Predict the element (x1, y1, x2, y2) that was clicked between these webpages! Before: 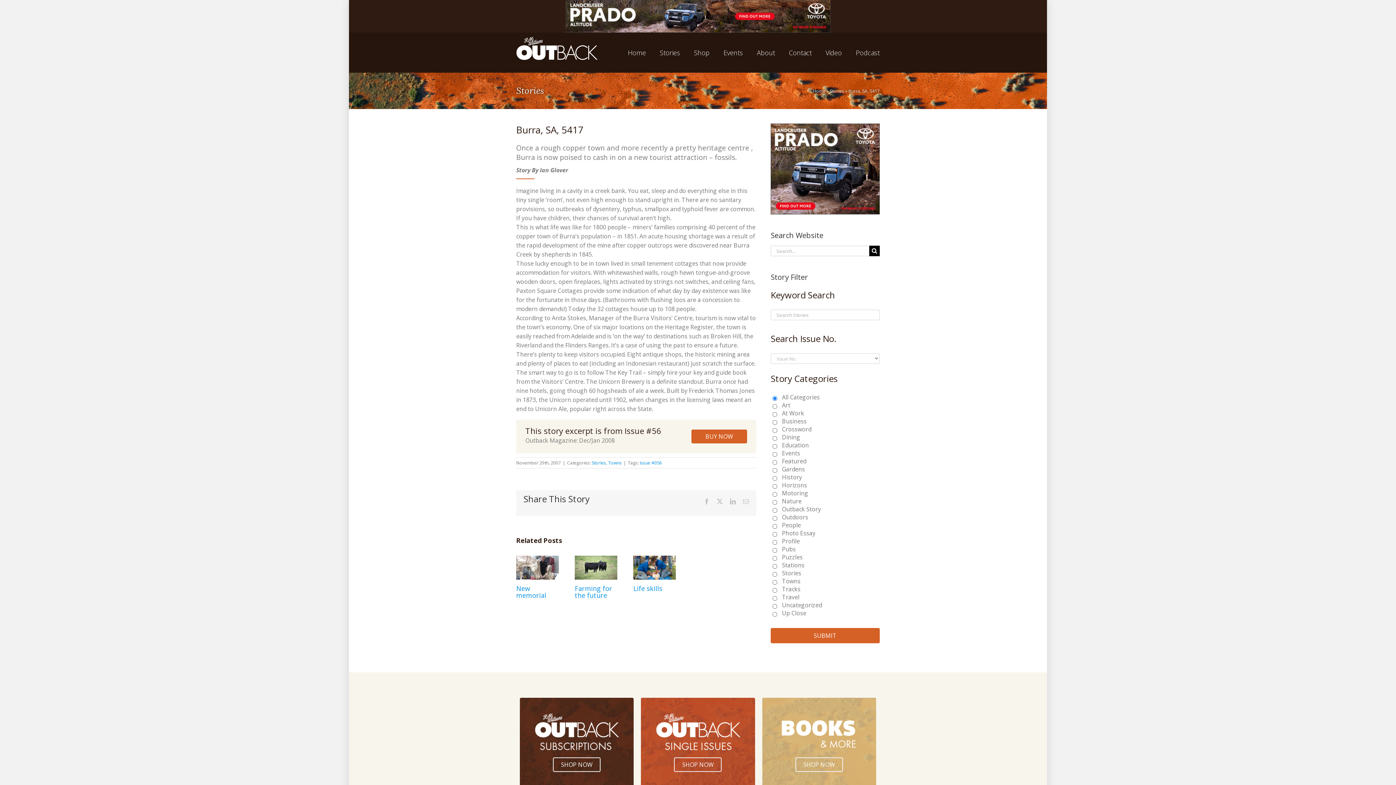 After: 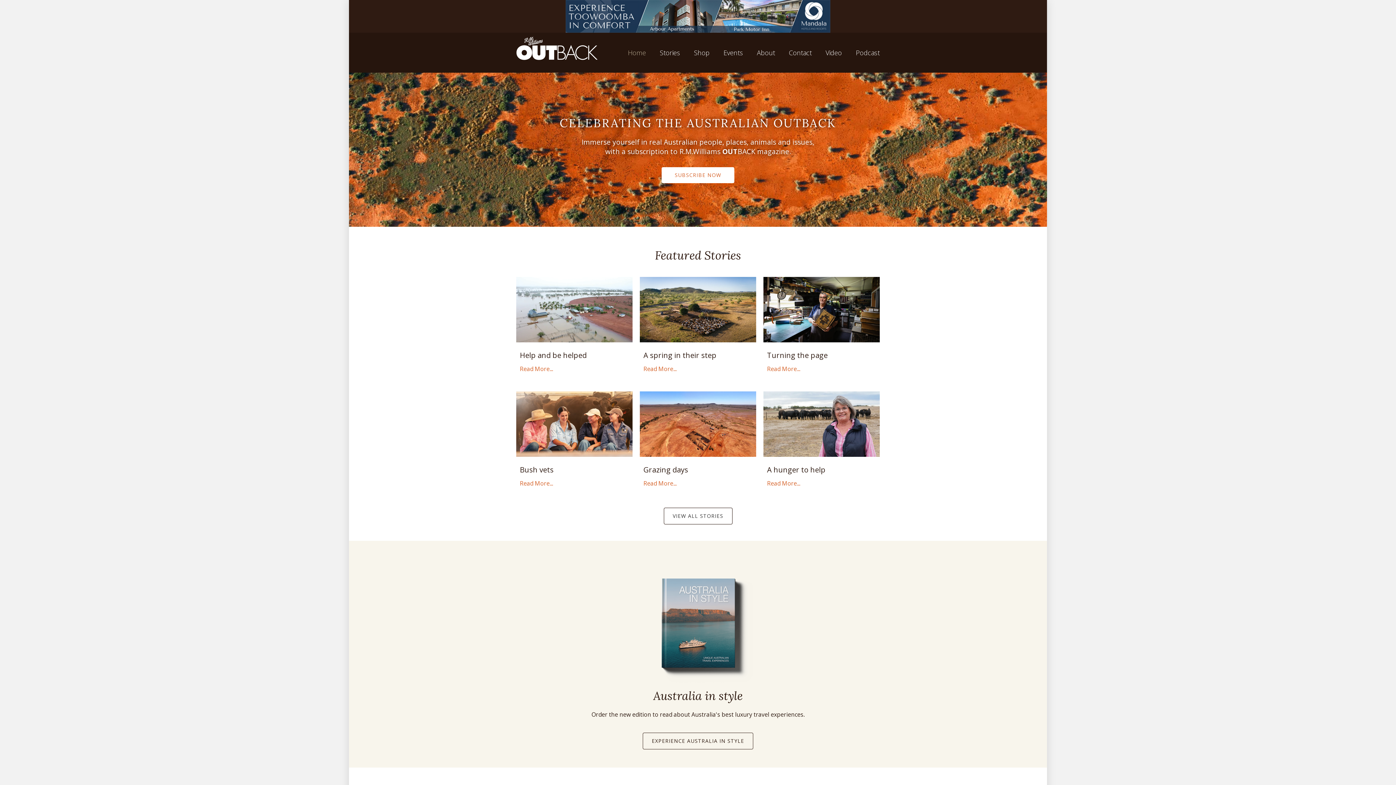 Action: bbox: (813, 87, 825, 94) label: Home